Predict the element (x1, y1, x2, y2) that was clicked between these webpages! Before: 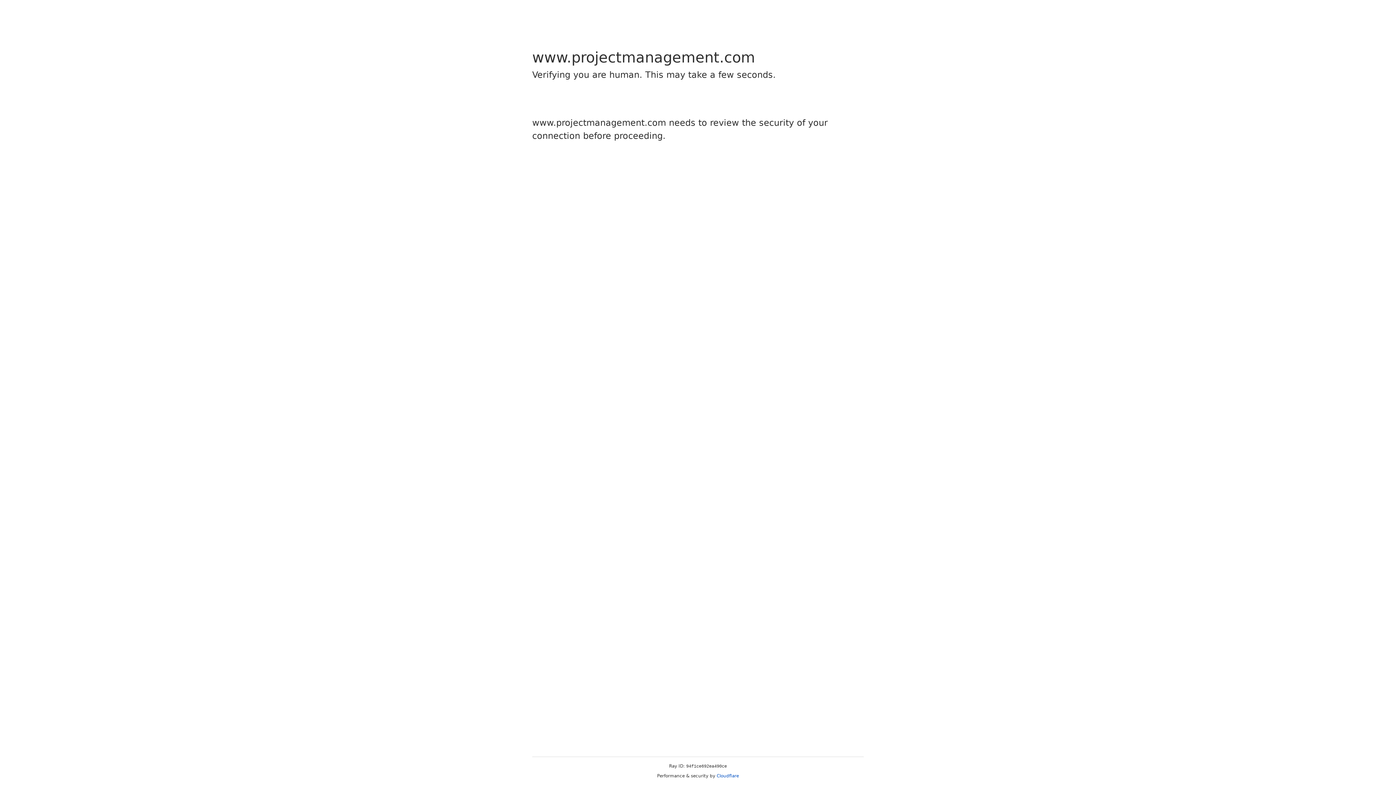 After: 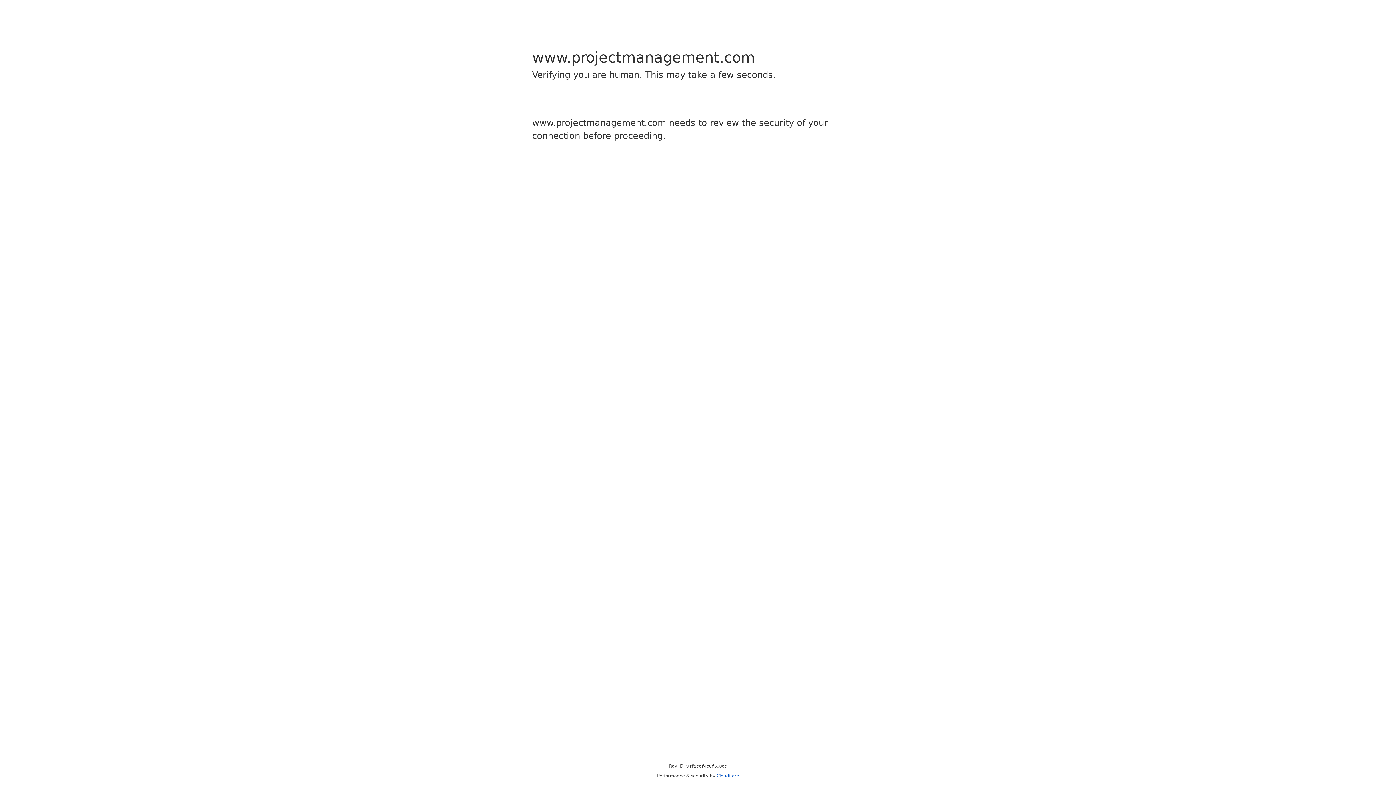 Action: label: Cloudflare bbox: (716, 773, 739, 778)